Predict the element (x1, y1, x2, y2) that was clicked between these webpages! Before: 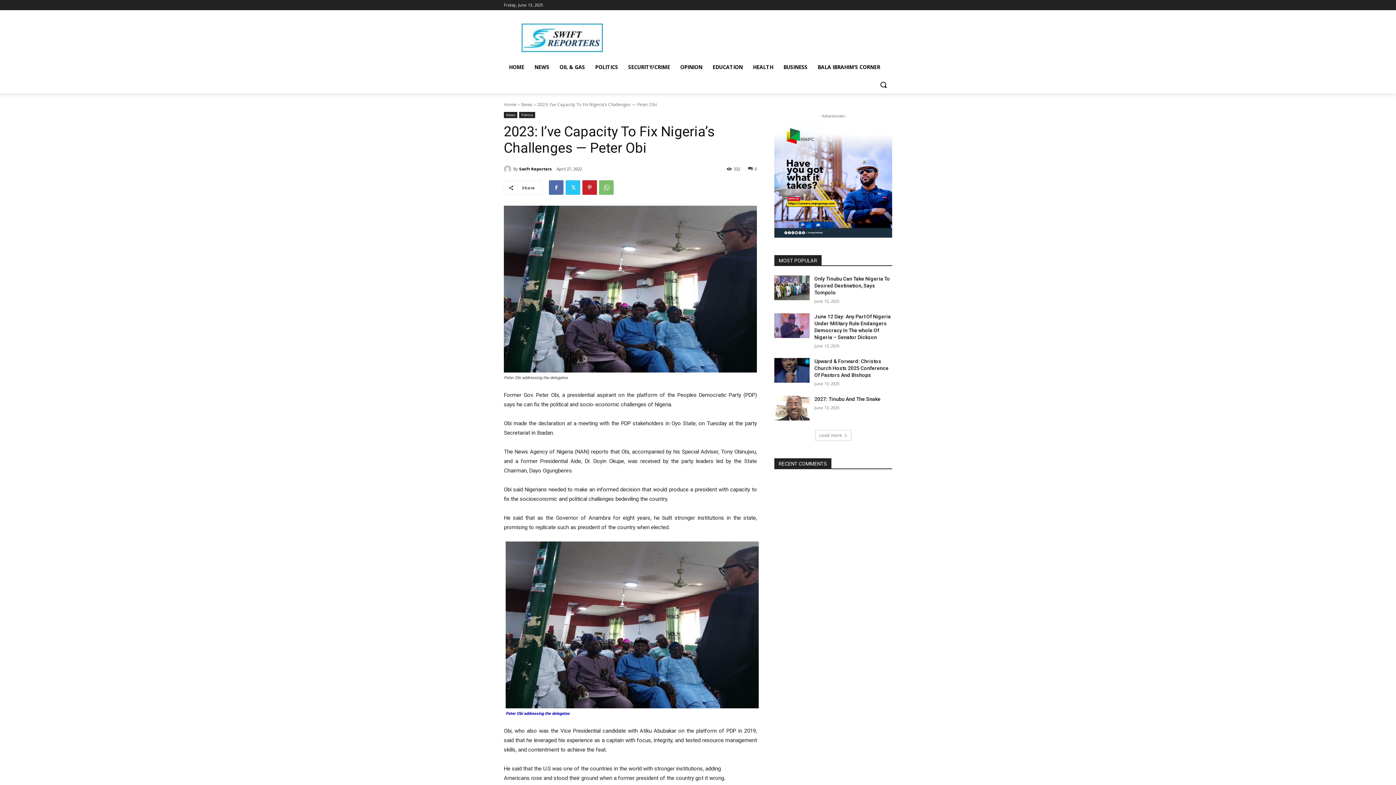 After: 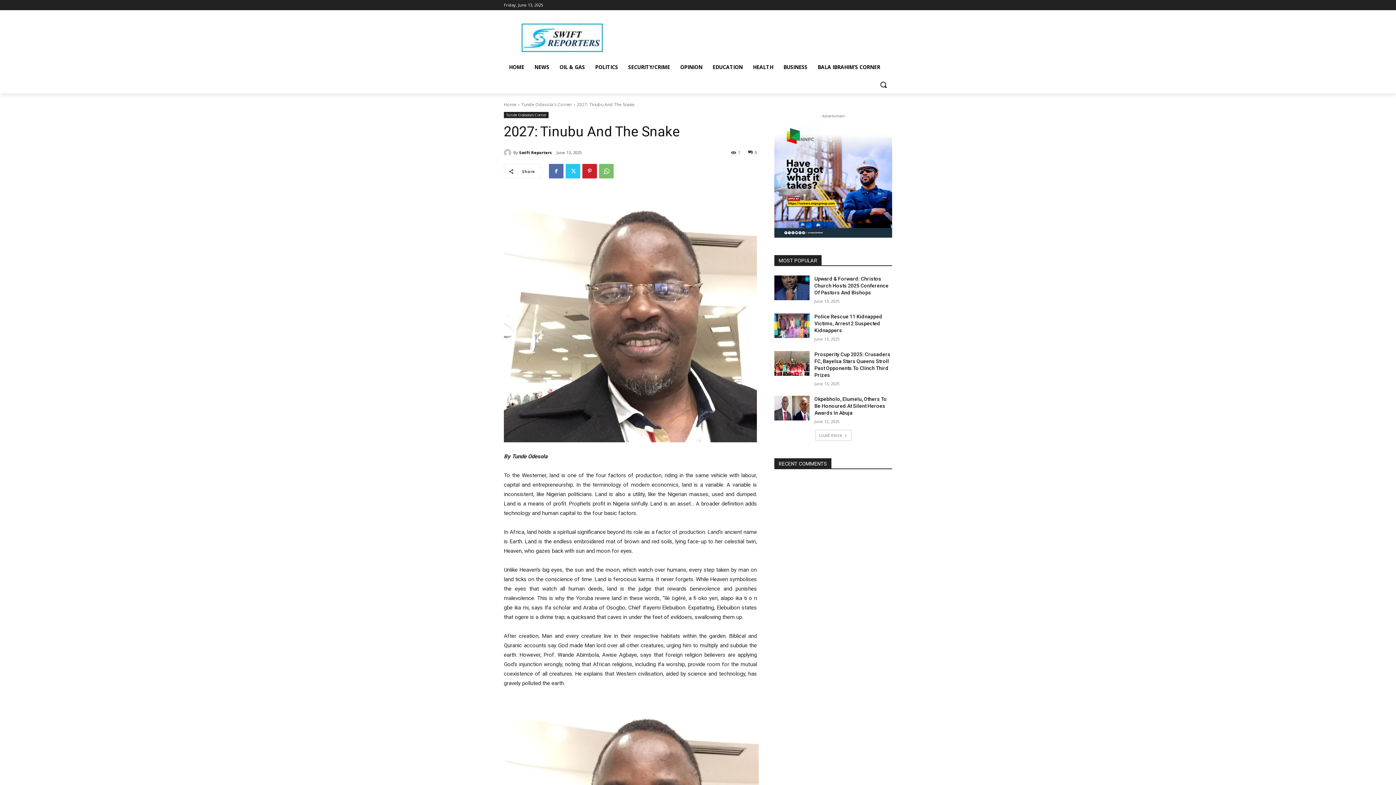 Action: bbox: (774, 396, 809, 420)